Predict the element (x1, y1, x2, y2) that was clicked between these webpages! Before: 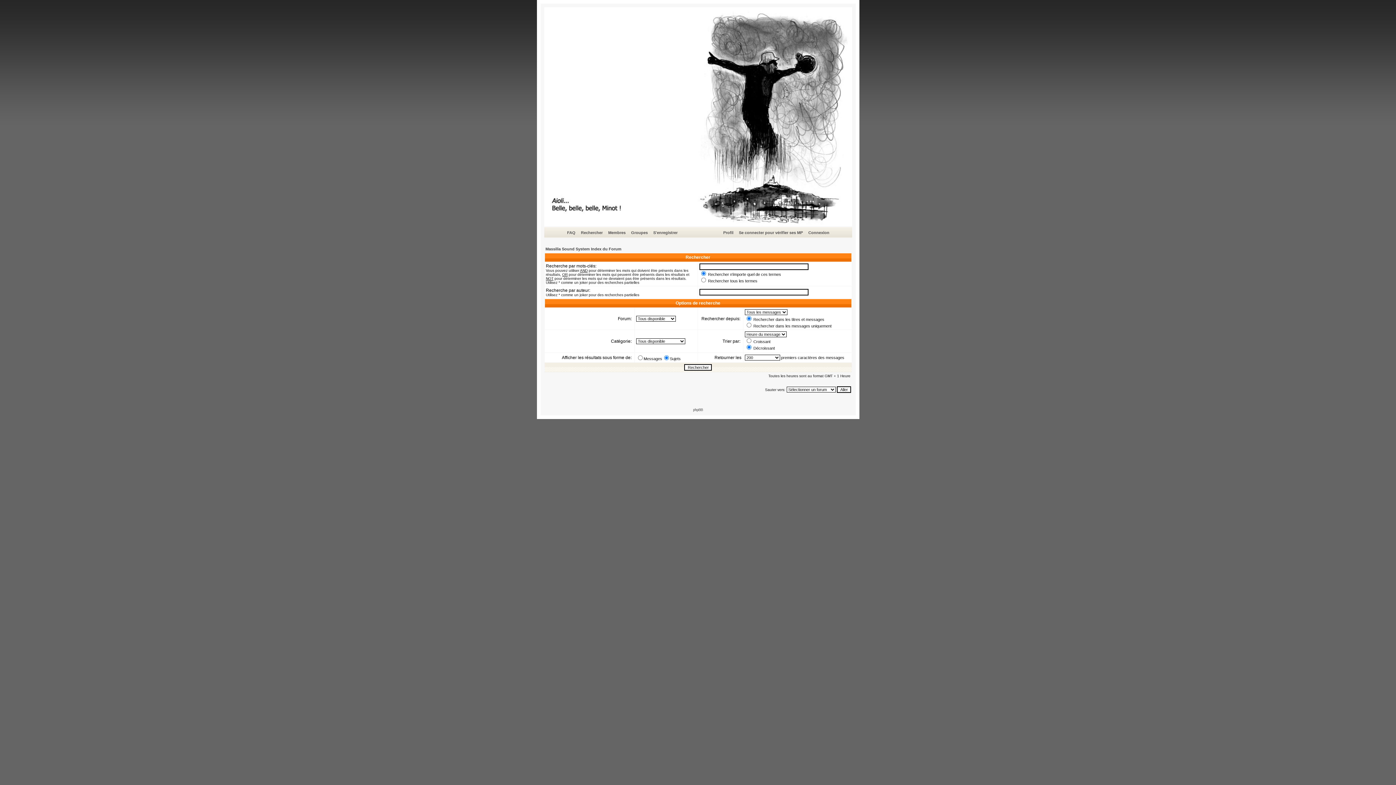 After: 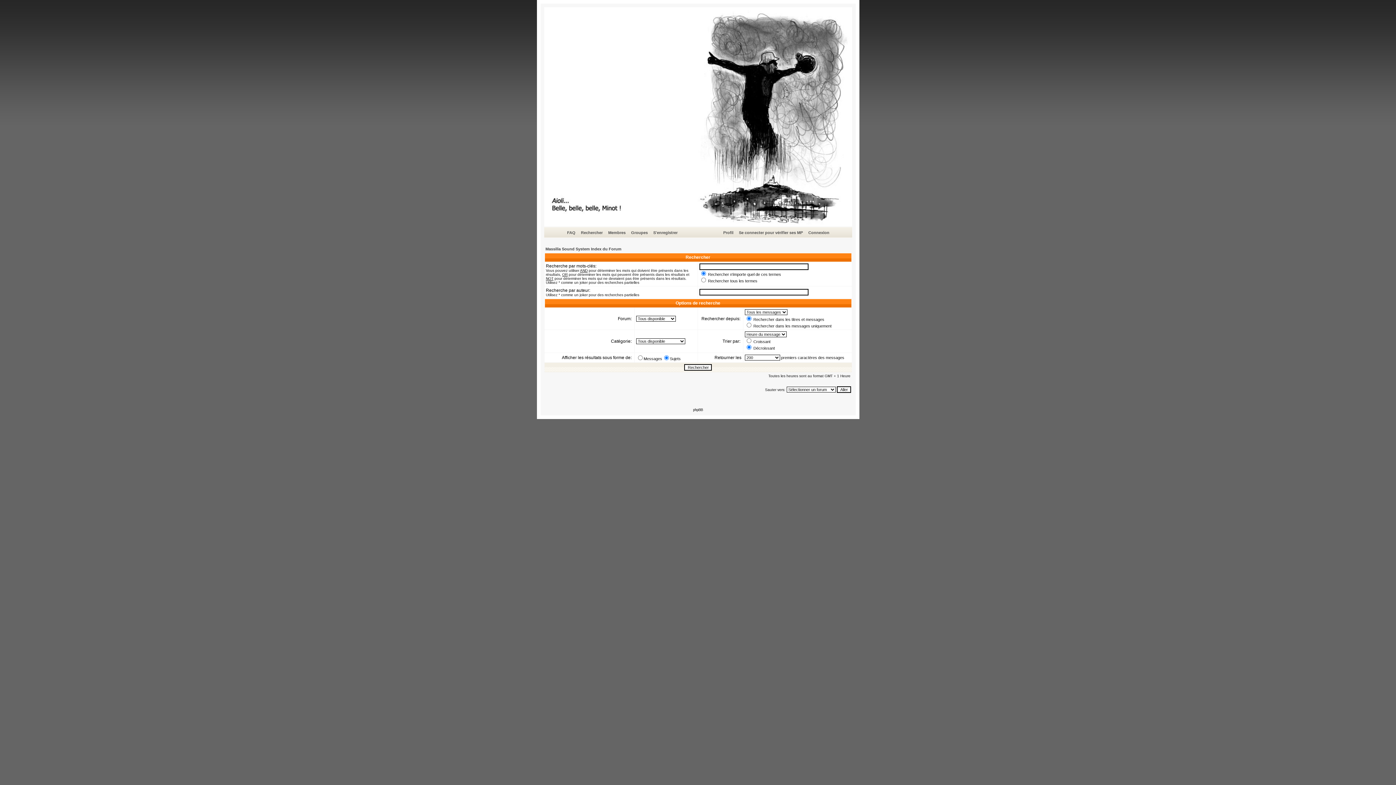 Action: label: phpBB bbox: (693, 408, 703, 412)